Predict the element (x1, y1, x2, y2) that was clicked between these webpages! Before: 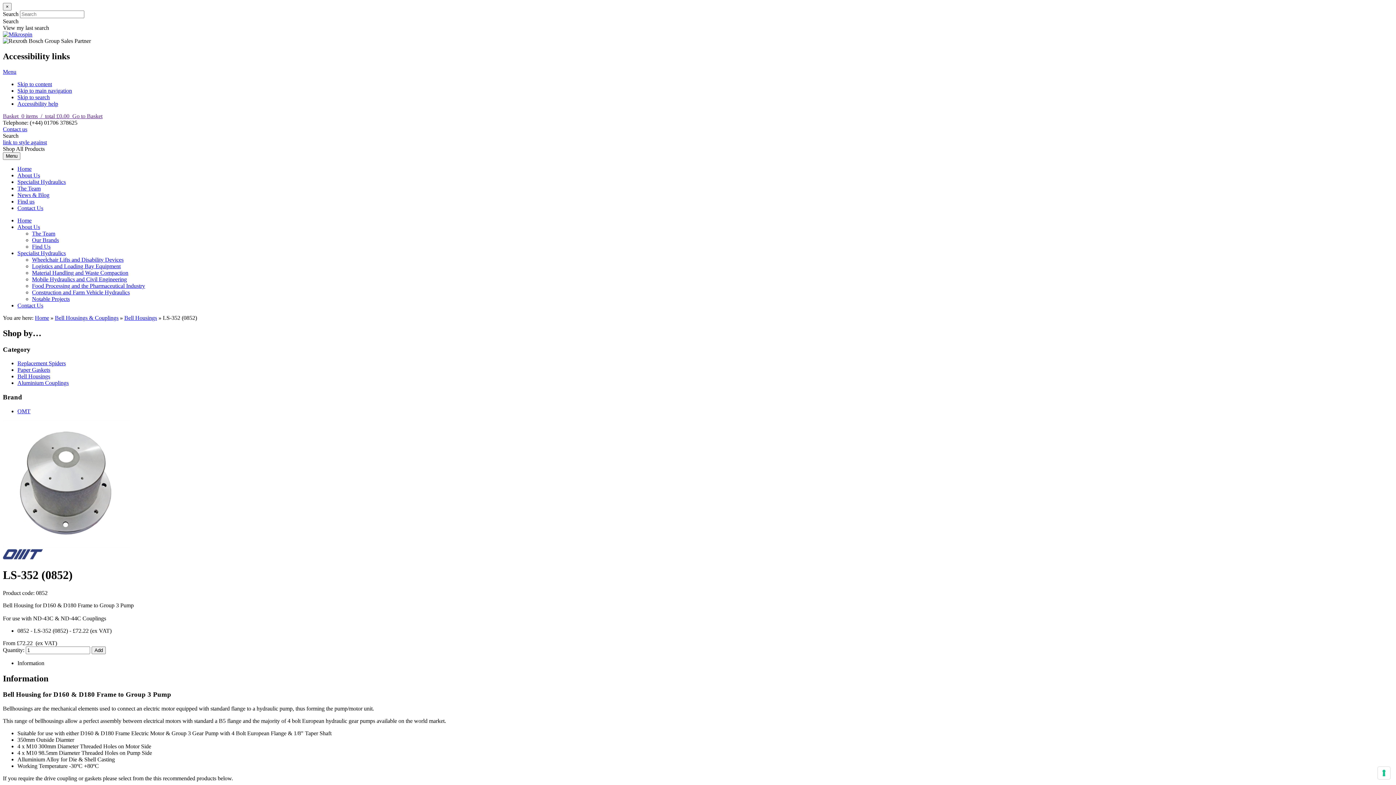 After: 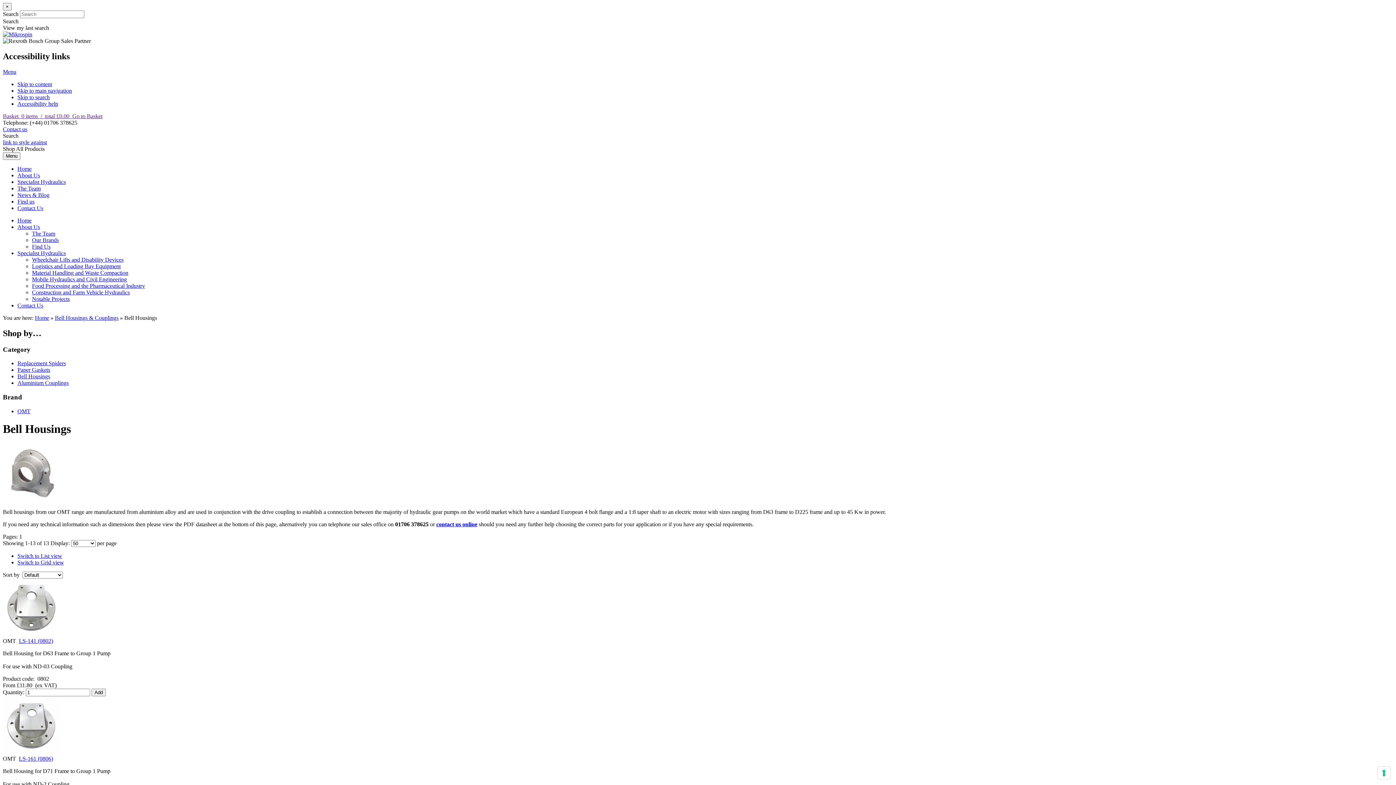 Action: bbox: (17, 373, 50, 379) label: Bell Housings